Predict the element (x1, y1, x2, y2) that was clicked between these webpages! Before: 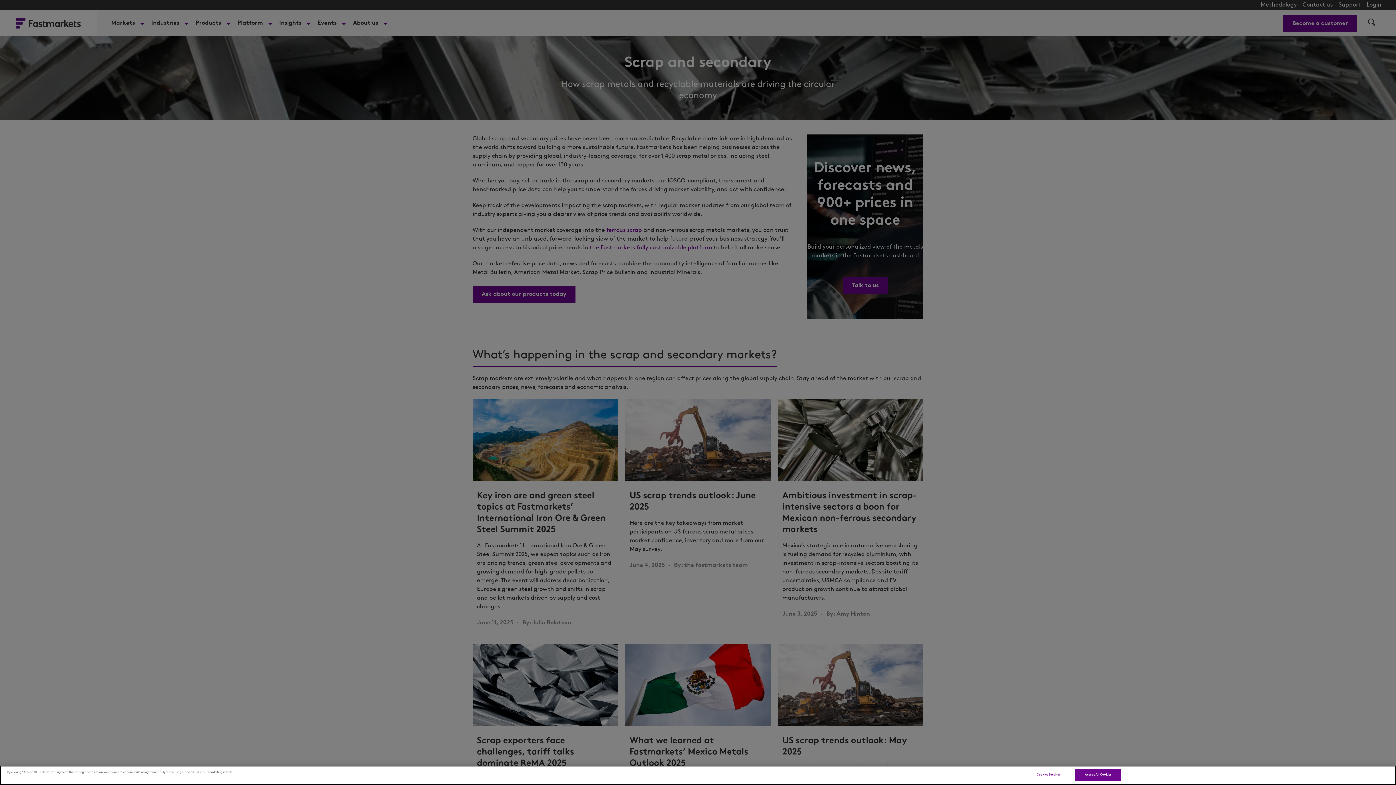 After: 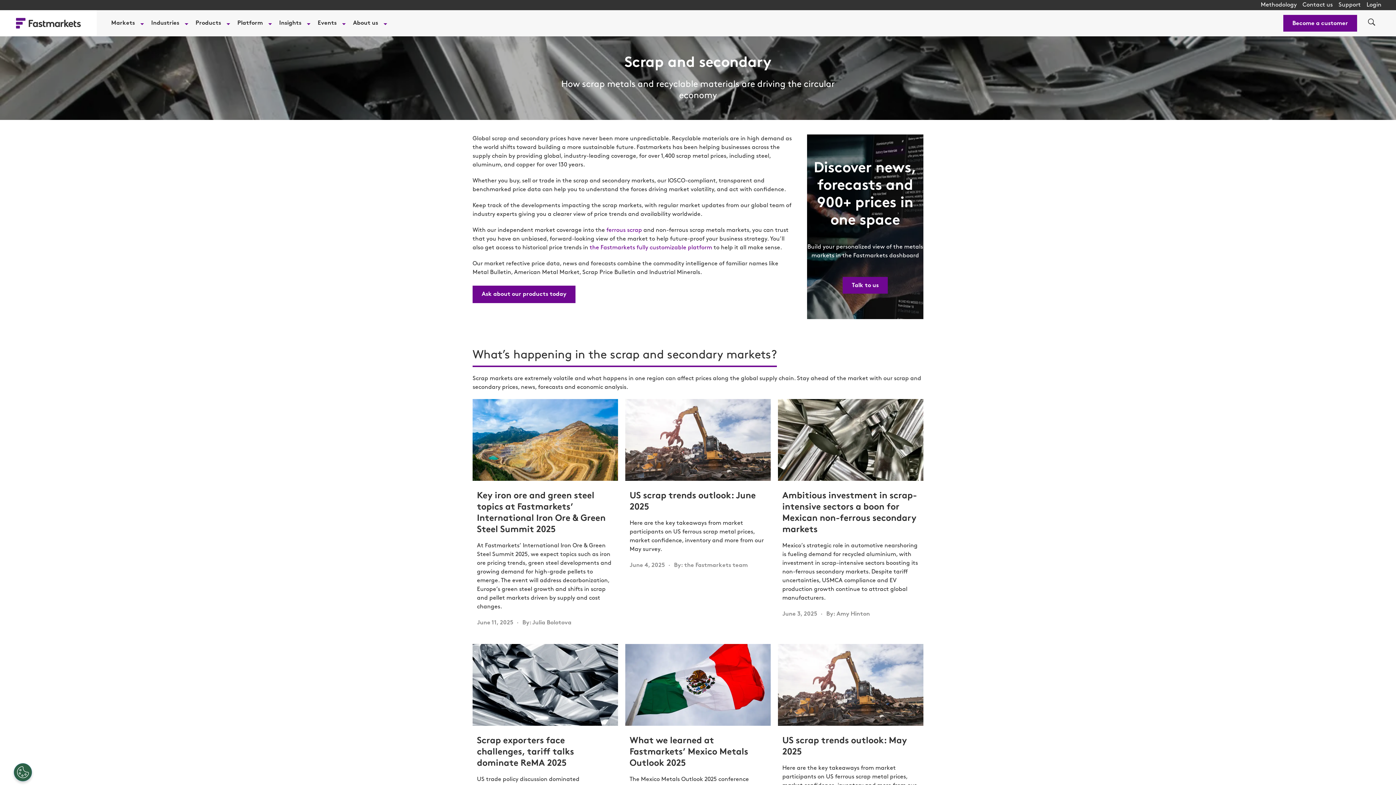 Action: label: Accept All Cookies bbox: (1075, 769, 1121, 781)